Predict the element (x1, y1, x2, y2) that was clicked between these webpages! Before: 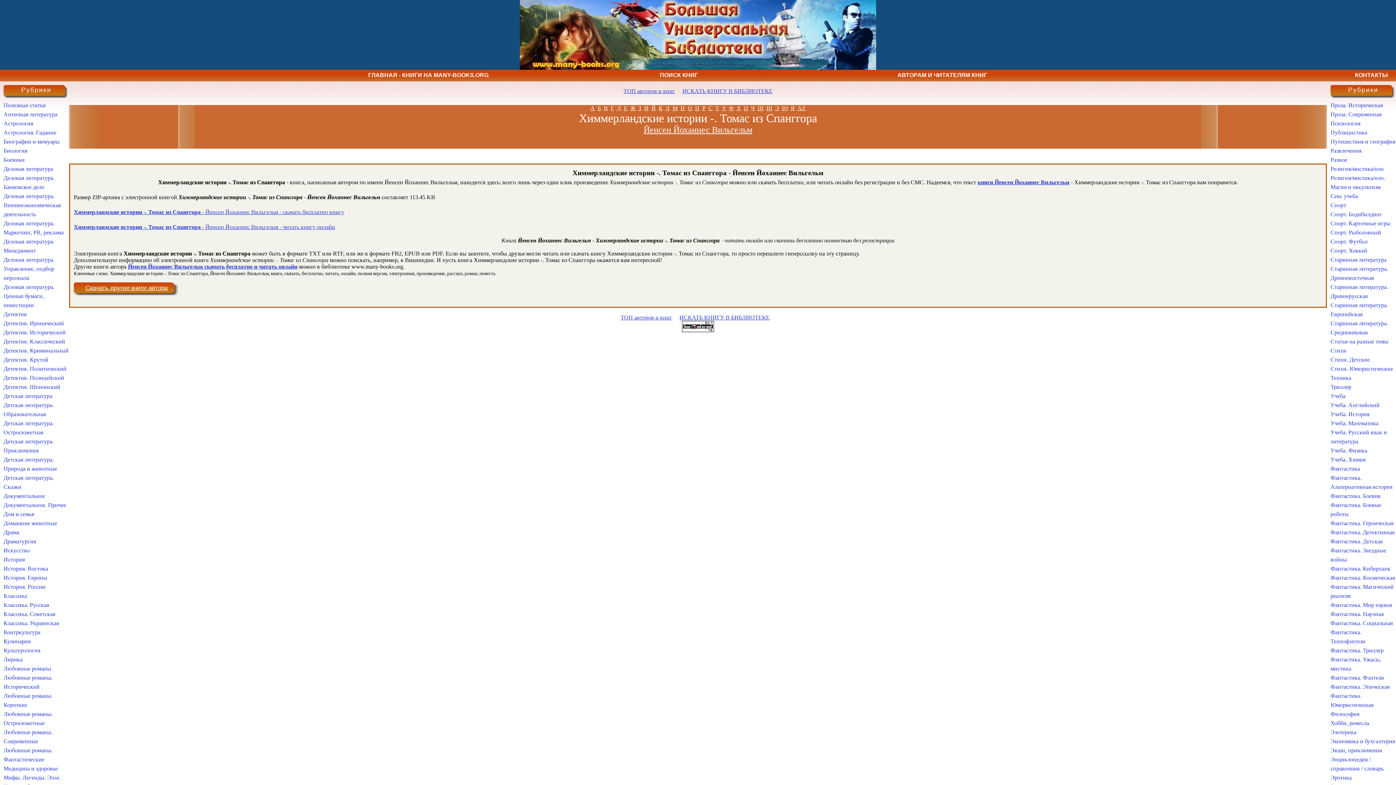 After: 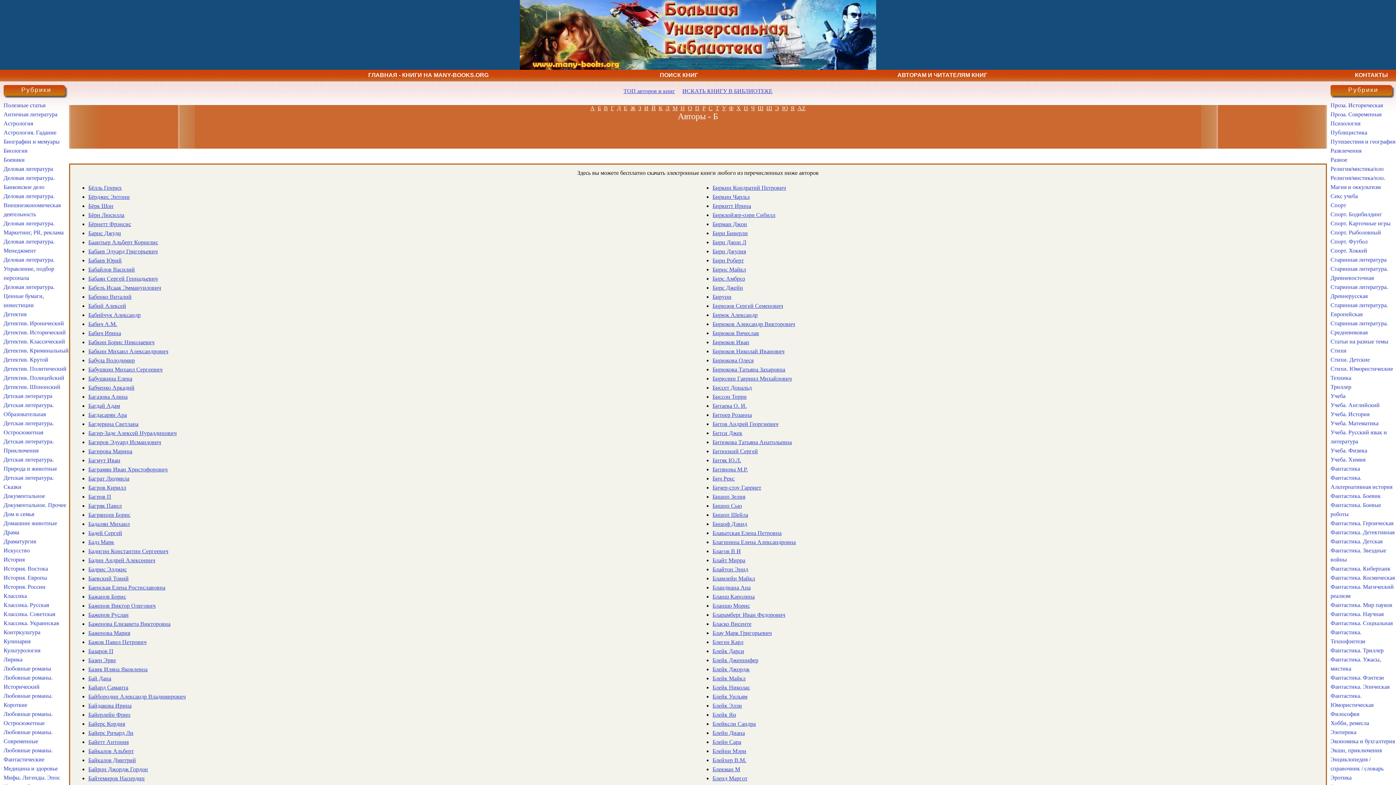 Action: bbox: (597, 105, 601, 111) label: Б